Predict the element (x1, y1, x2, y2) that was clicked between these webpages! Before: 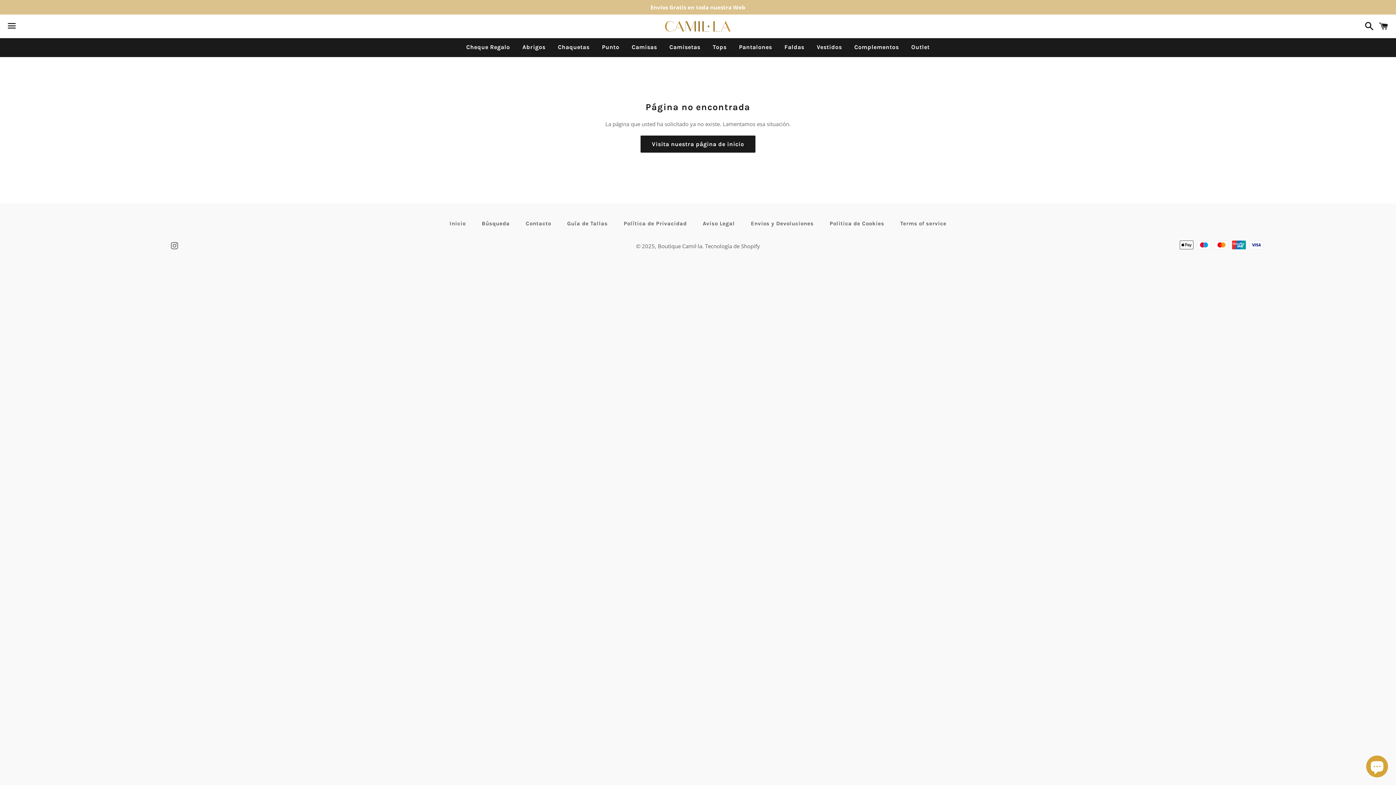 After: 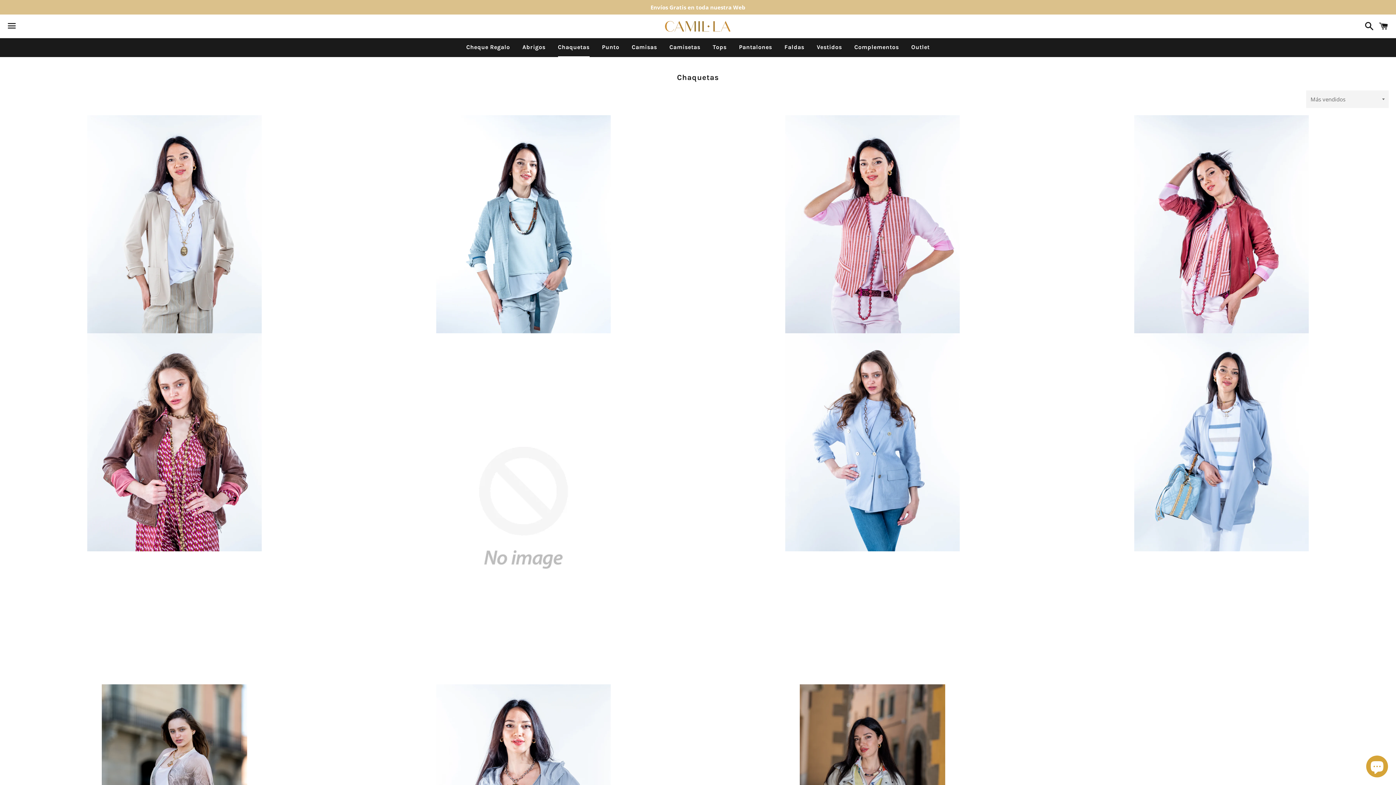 Action: bbox: (552, 38, 595, 56) label: Chaquetas